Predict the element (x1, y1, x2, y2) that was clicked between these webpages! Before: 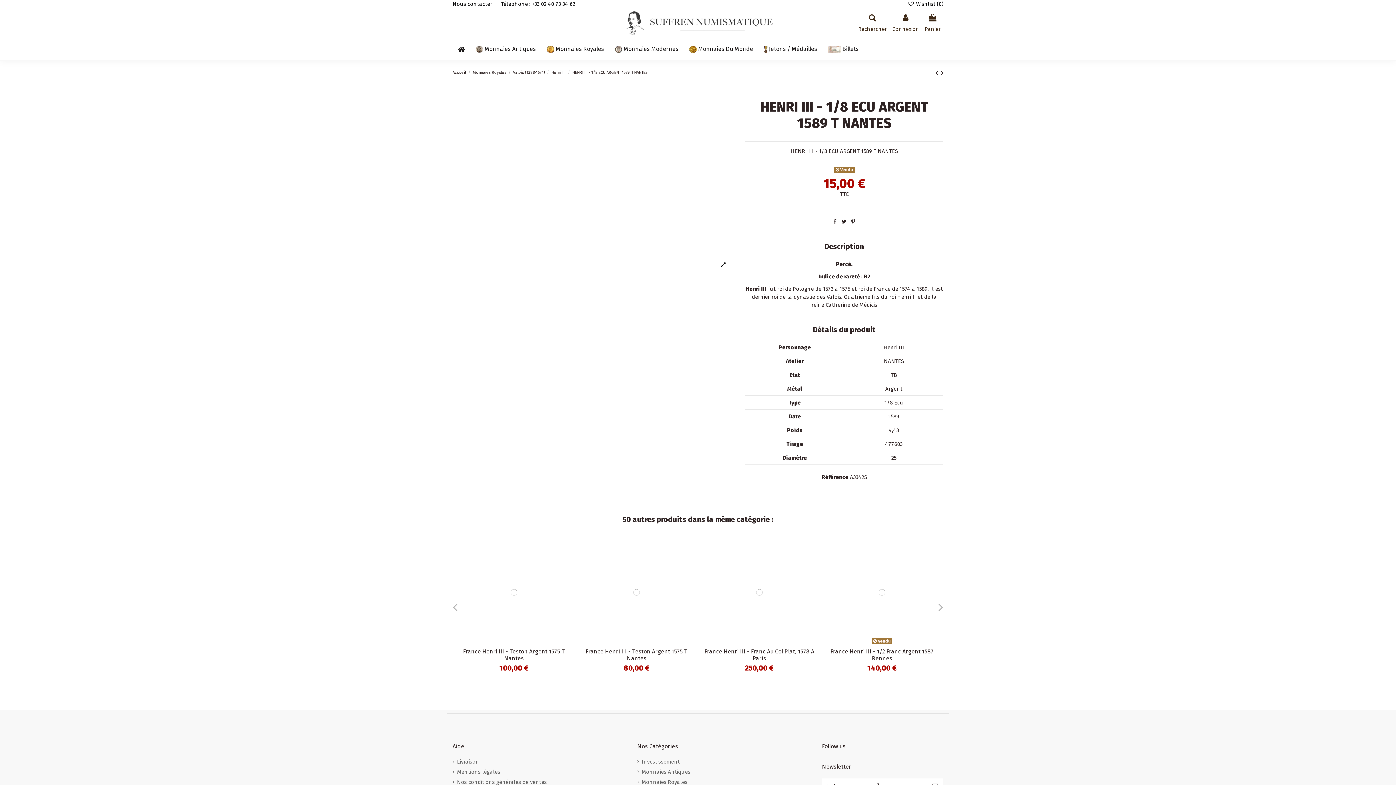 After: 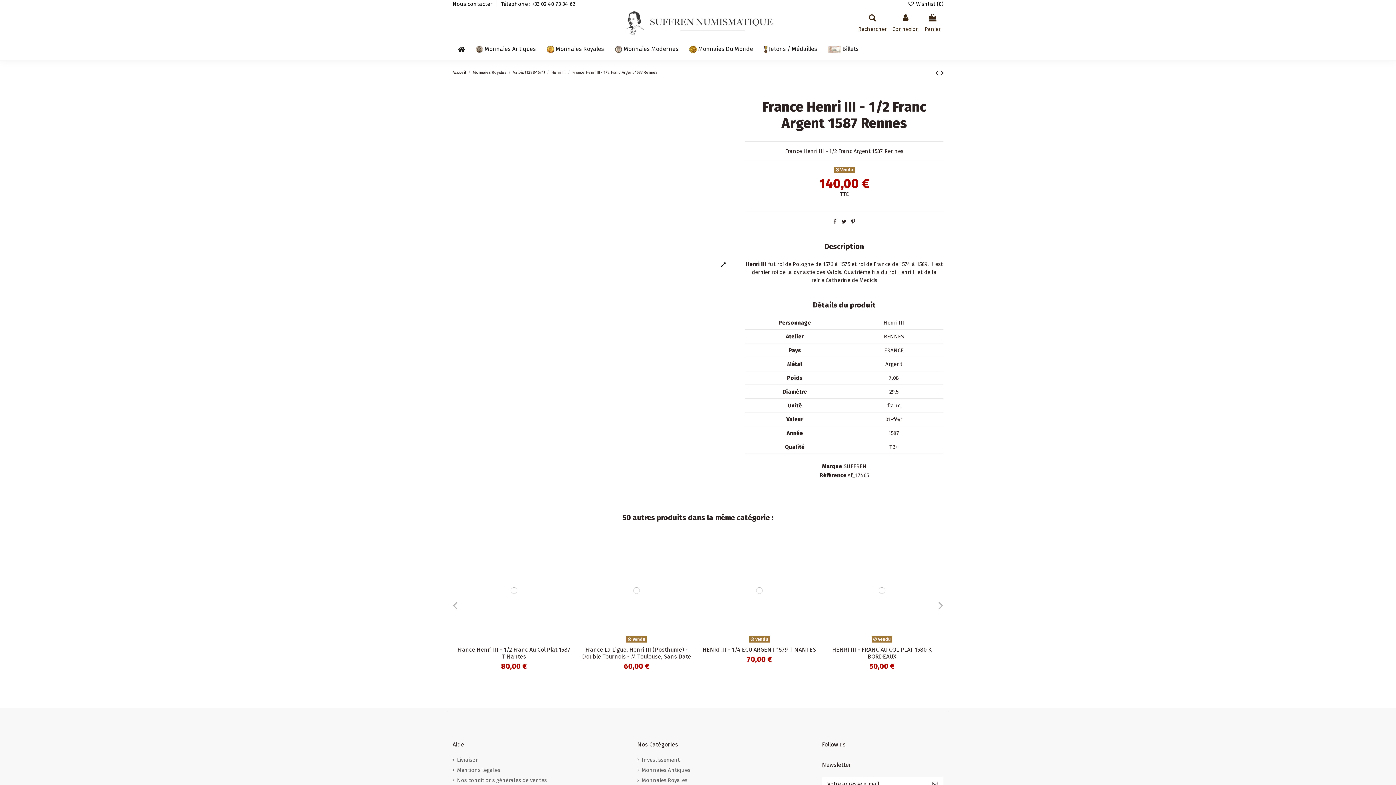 Action: bbox: (824, 536, 940, 647)